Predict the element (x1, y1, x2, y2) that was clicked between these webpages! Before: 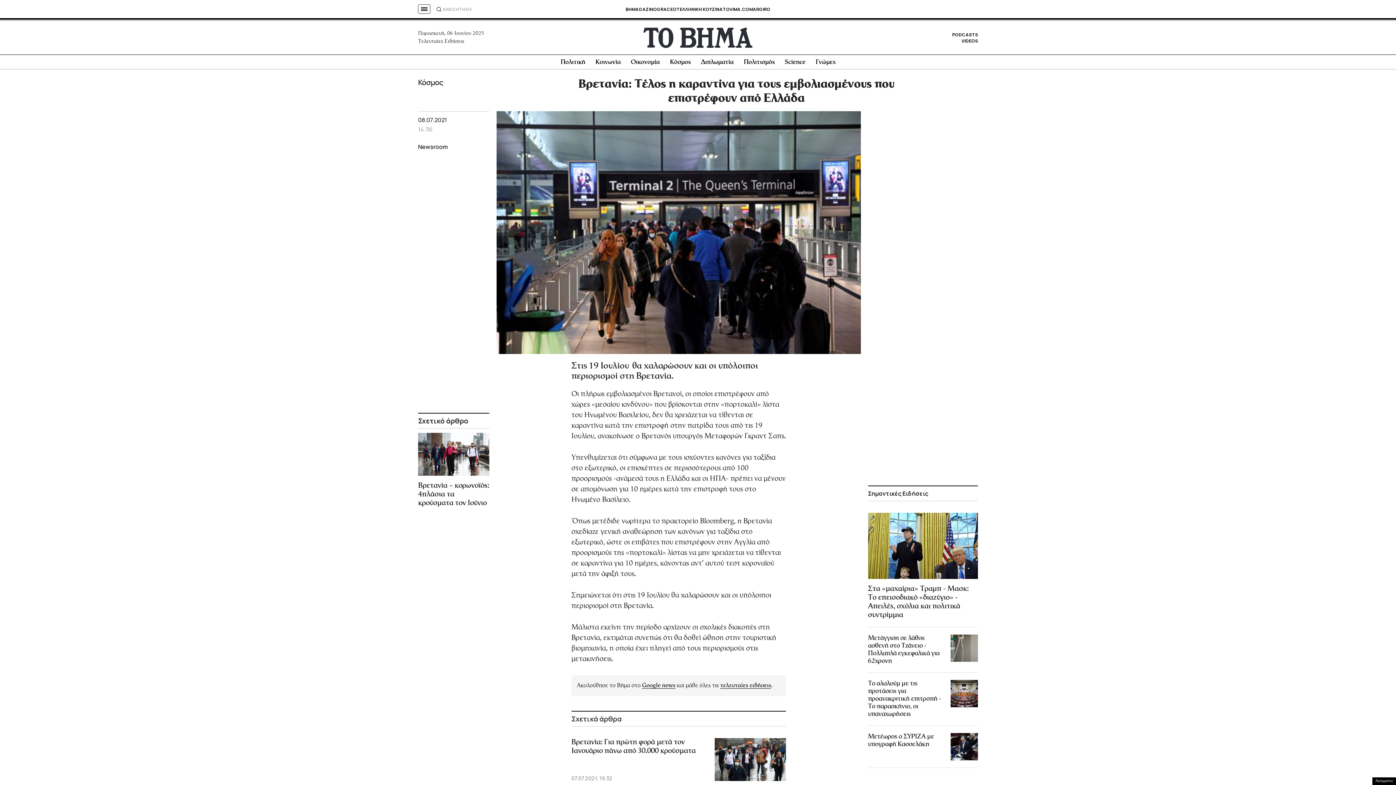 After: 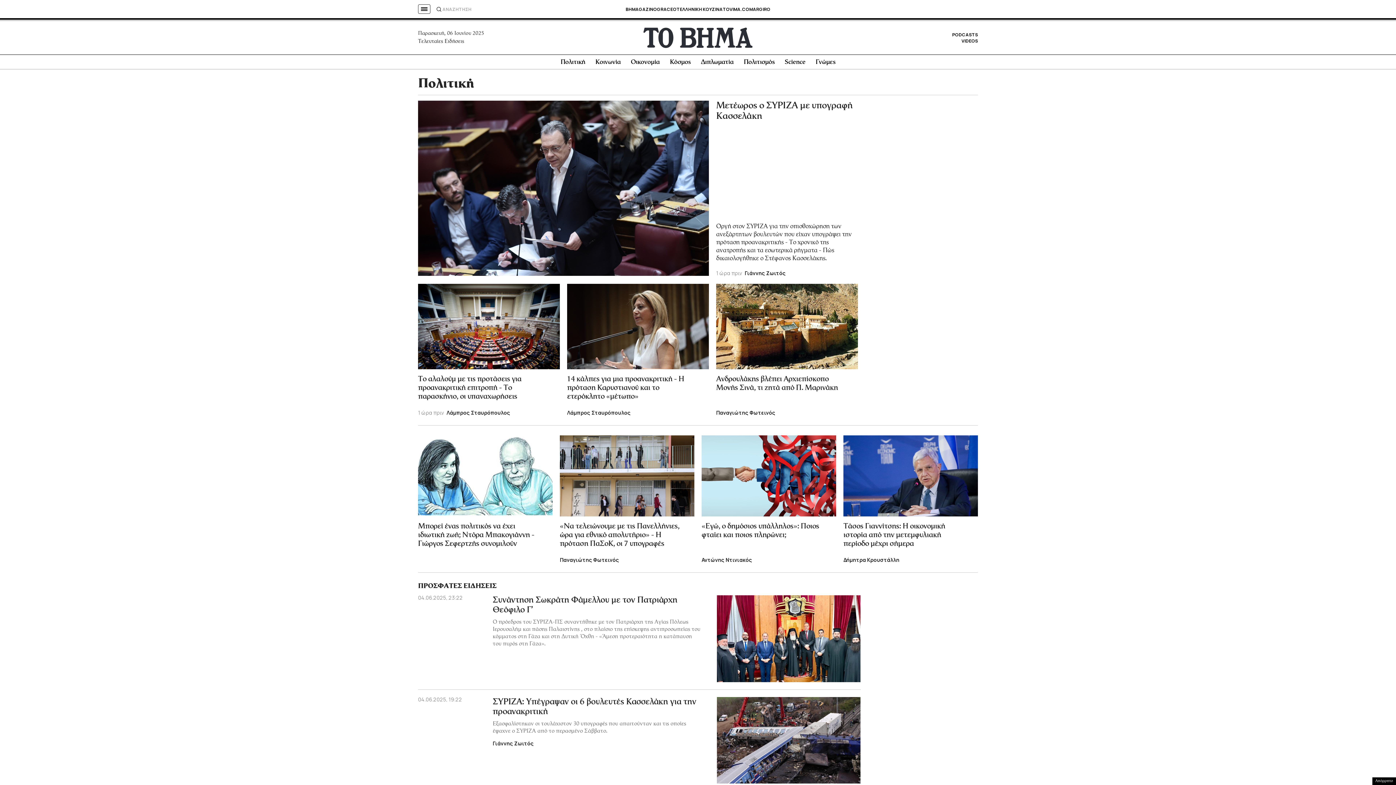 Action: label: Πολιτική bbox: (560, 59, 585, 65)